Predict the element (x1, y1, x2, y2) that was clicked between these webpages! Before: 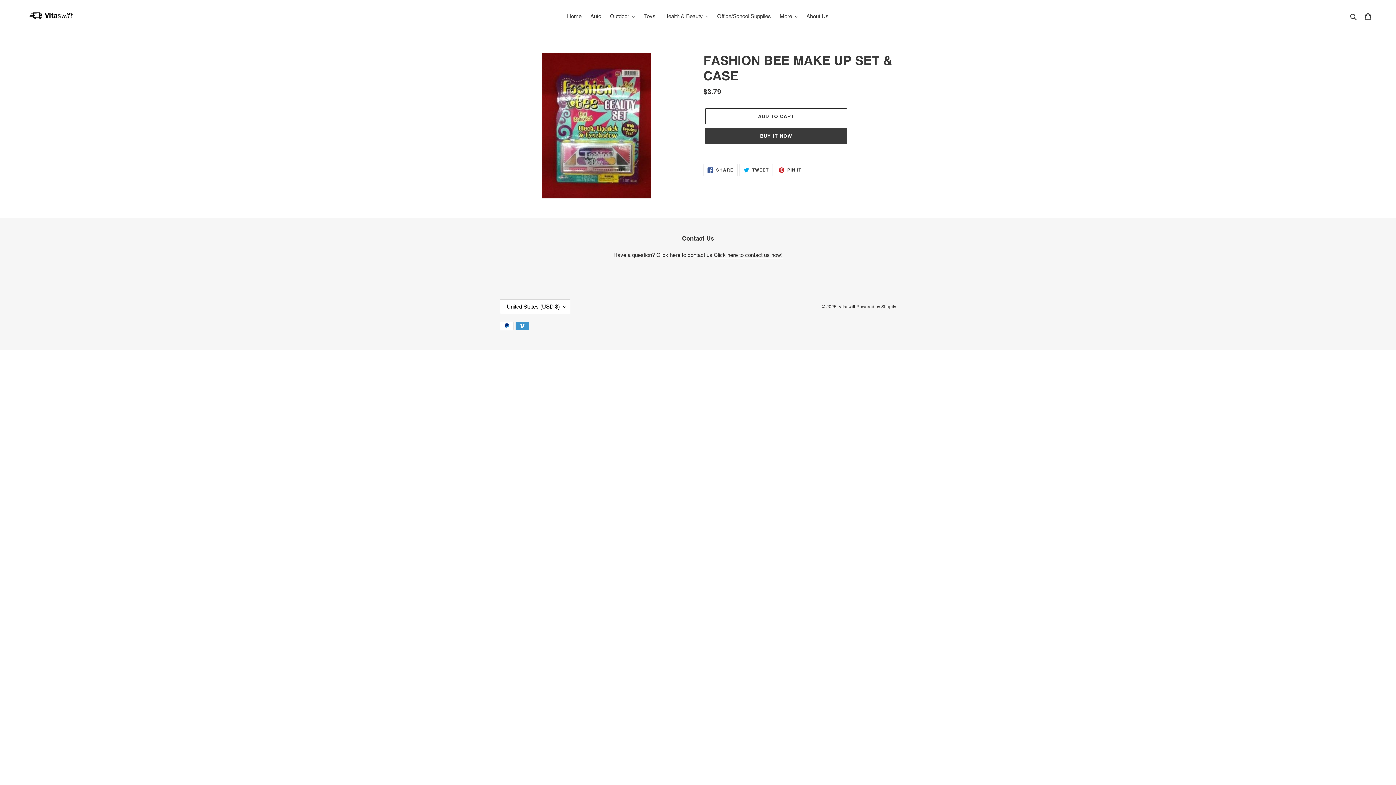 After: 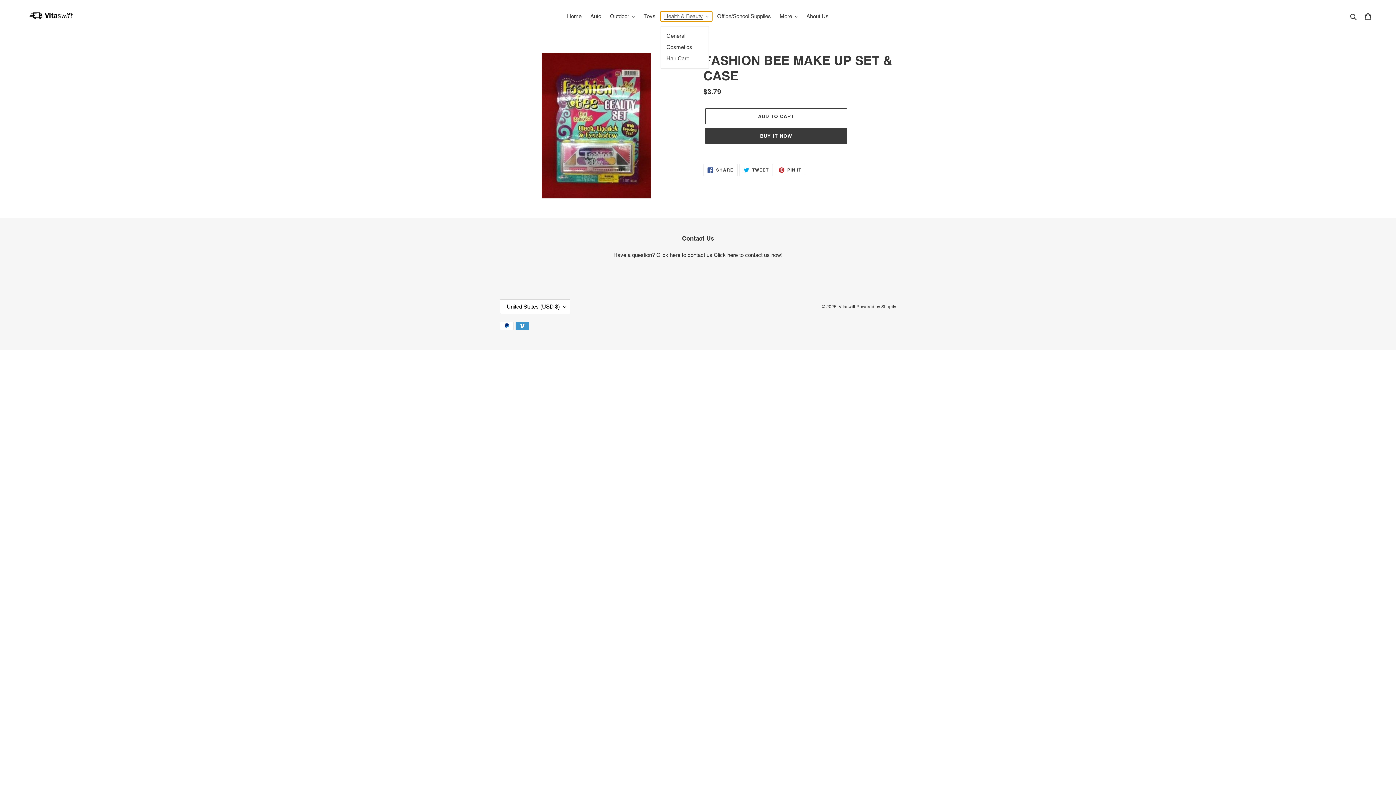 Action: bbox: (660, 11, 712, 21) label: Health & Beauty